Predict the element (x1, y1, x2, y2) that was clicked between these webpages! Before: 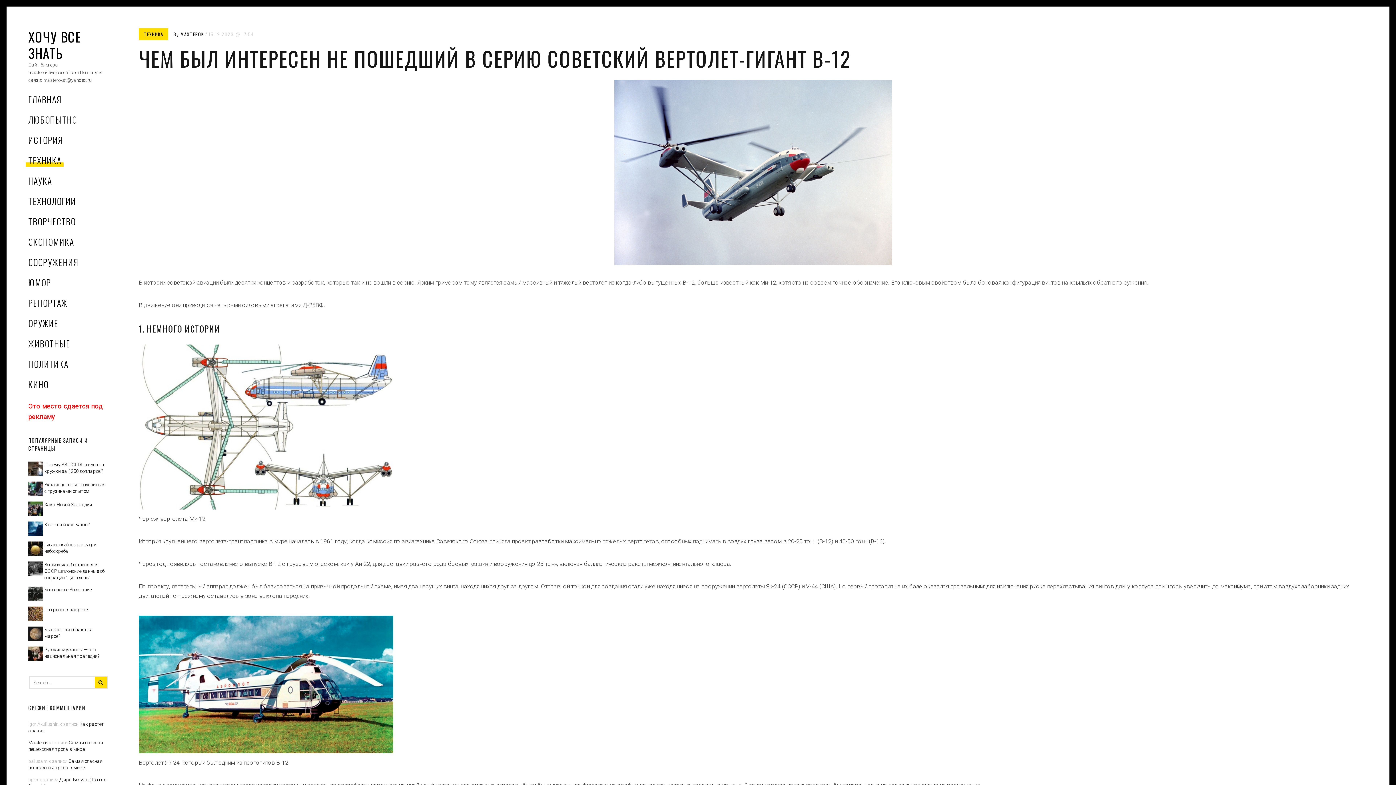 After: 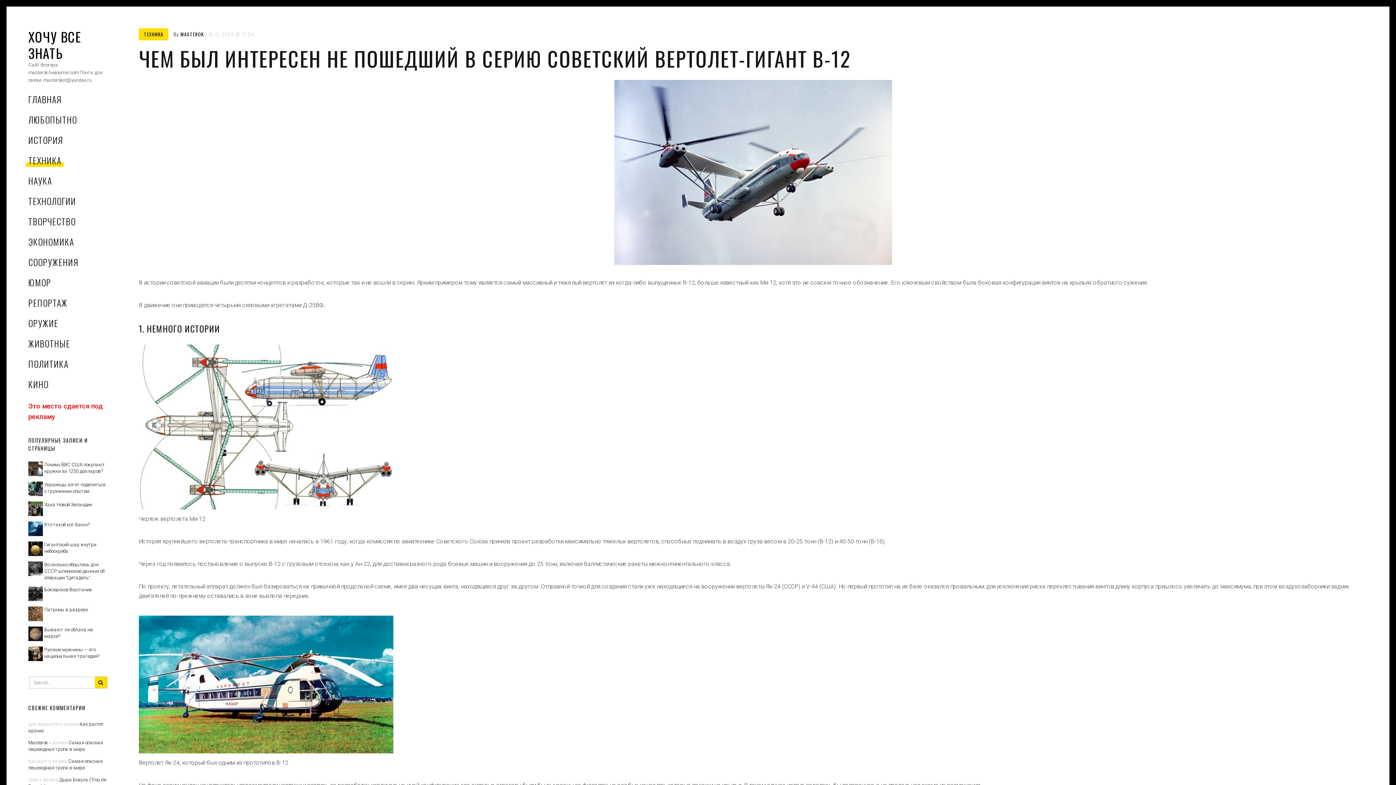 Action: bbox: (208, 30, 254, 37) label: 15.12.202317:54